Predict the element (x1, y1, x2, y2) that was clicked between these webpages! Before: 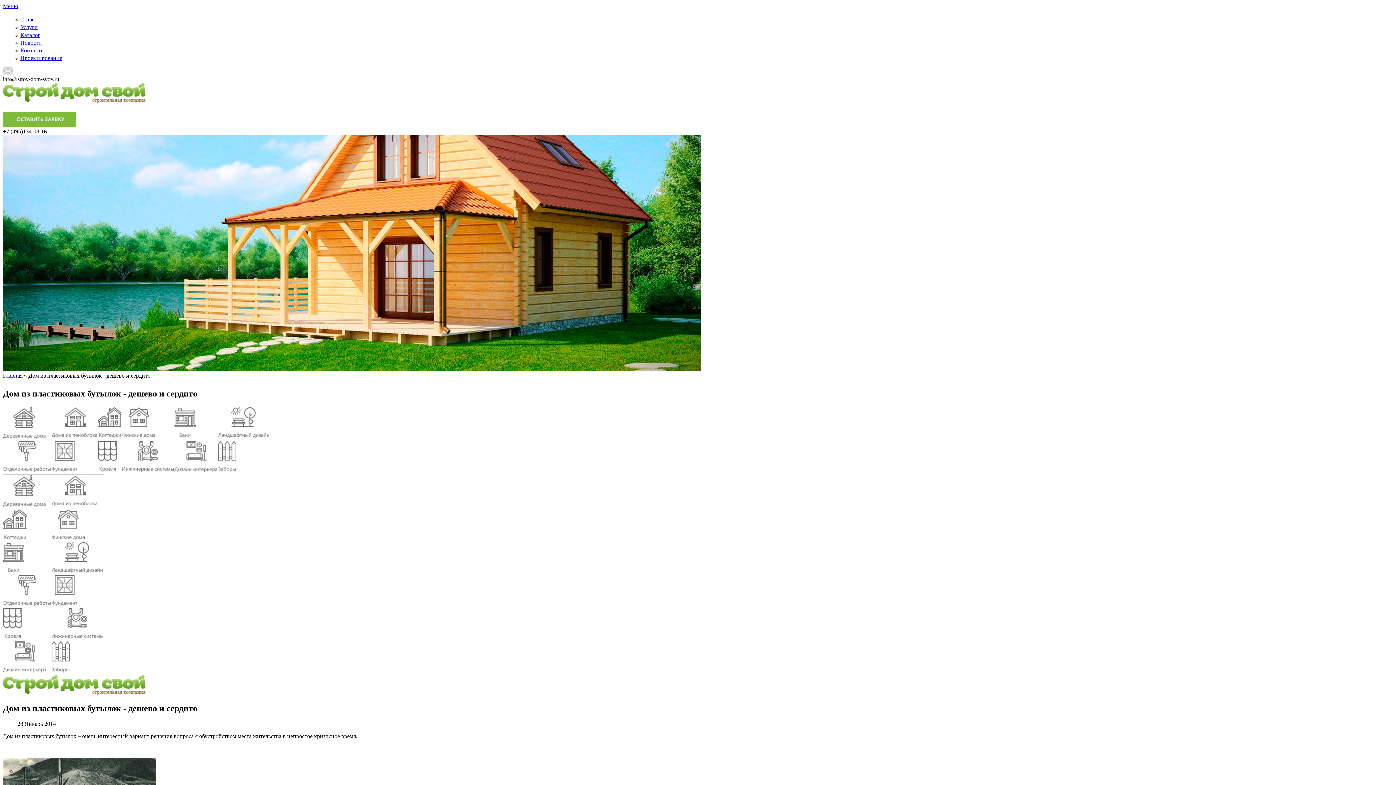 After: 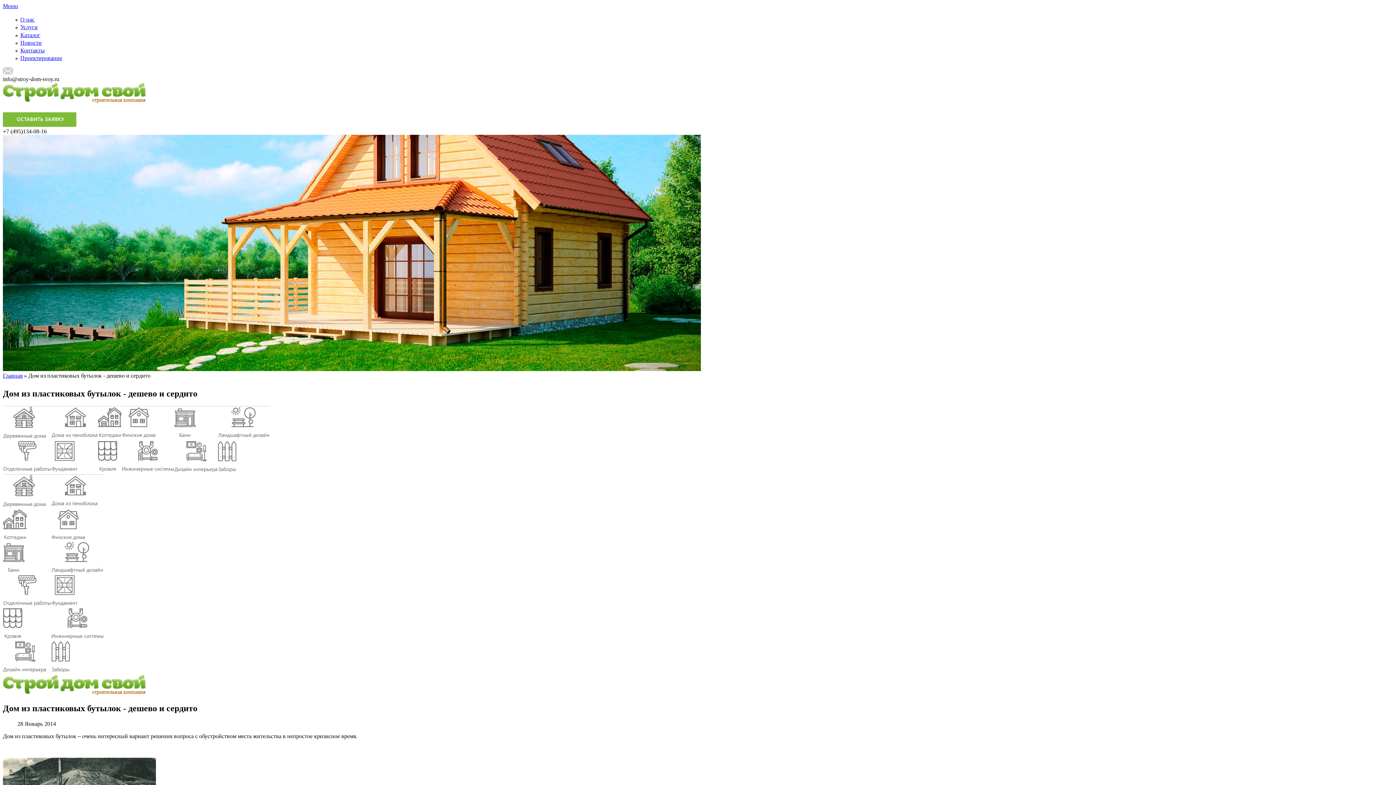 Action: label: Меню bbox: (2, 2, 18, 9)